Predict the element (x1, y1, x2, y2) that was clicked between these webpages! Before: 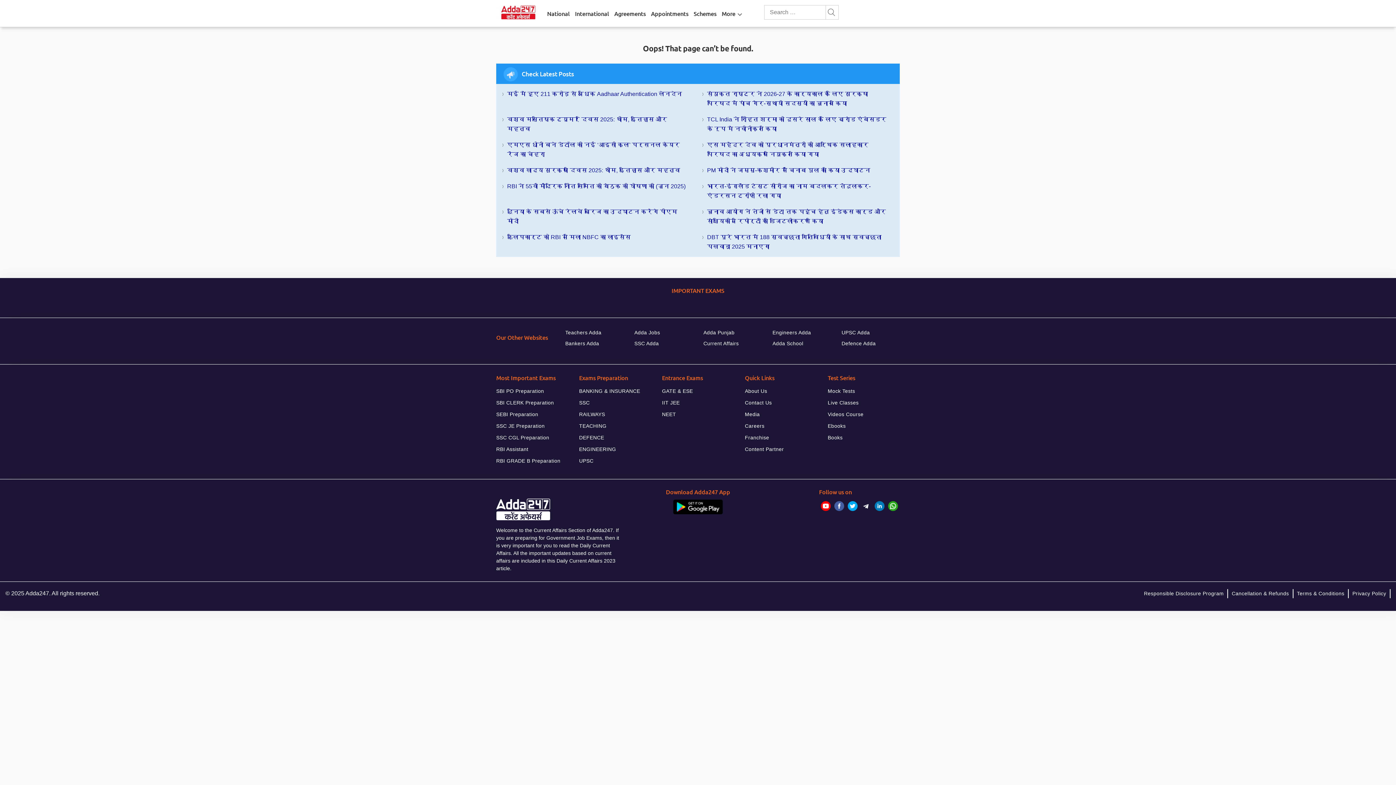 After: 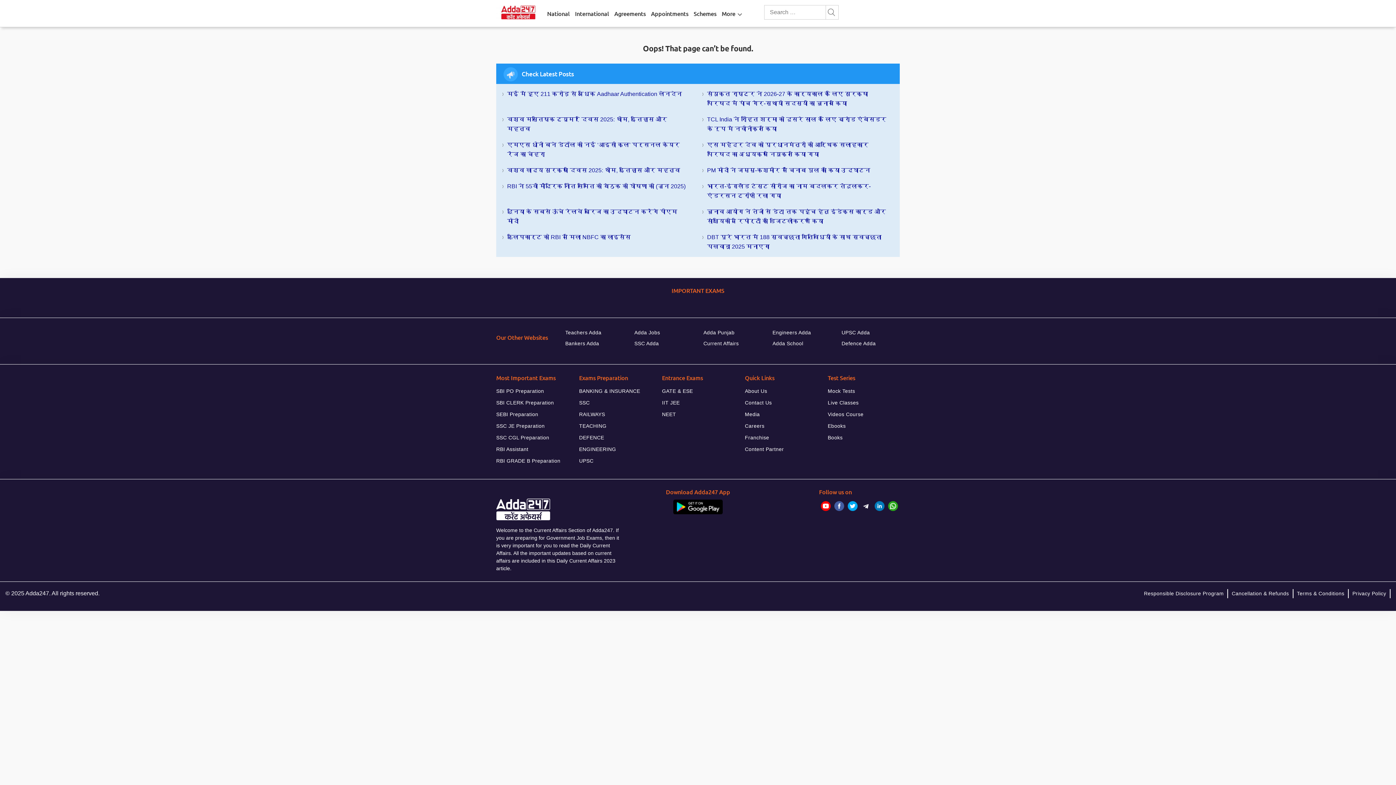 Action: bbox: (673, 503, 722, 509)